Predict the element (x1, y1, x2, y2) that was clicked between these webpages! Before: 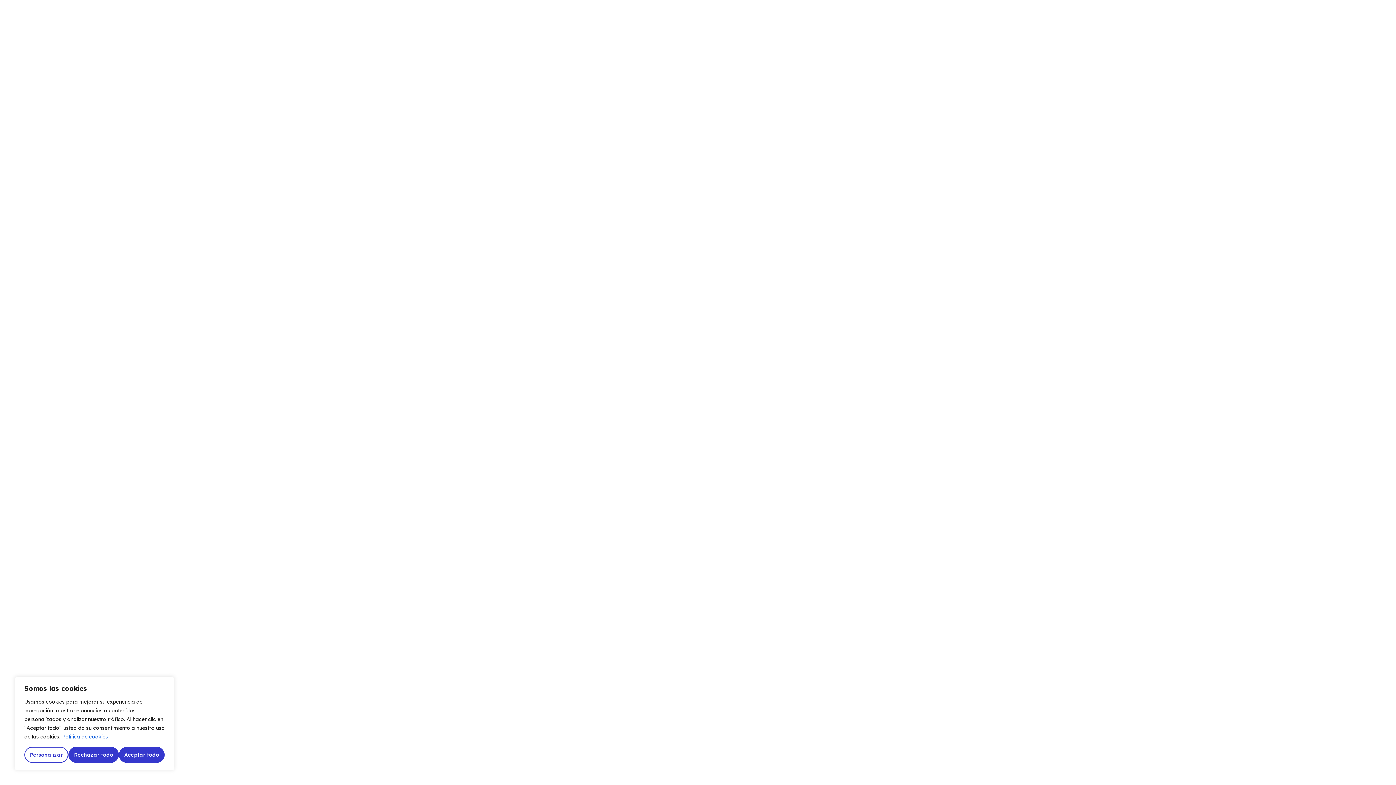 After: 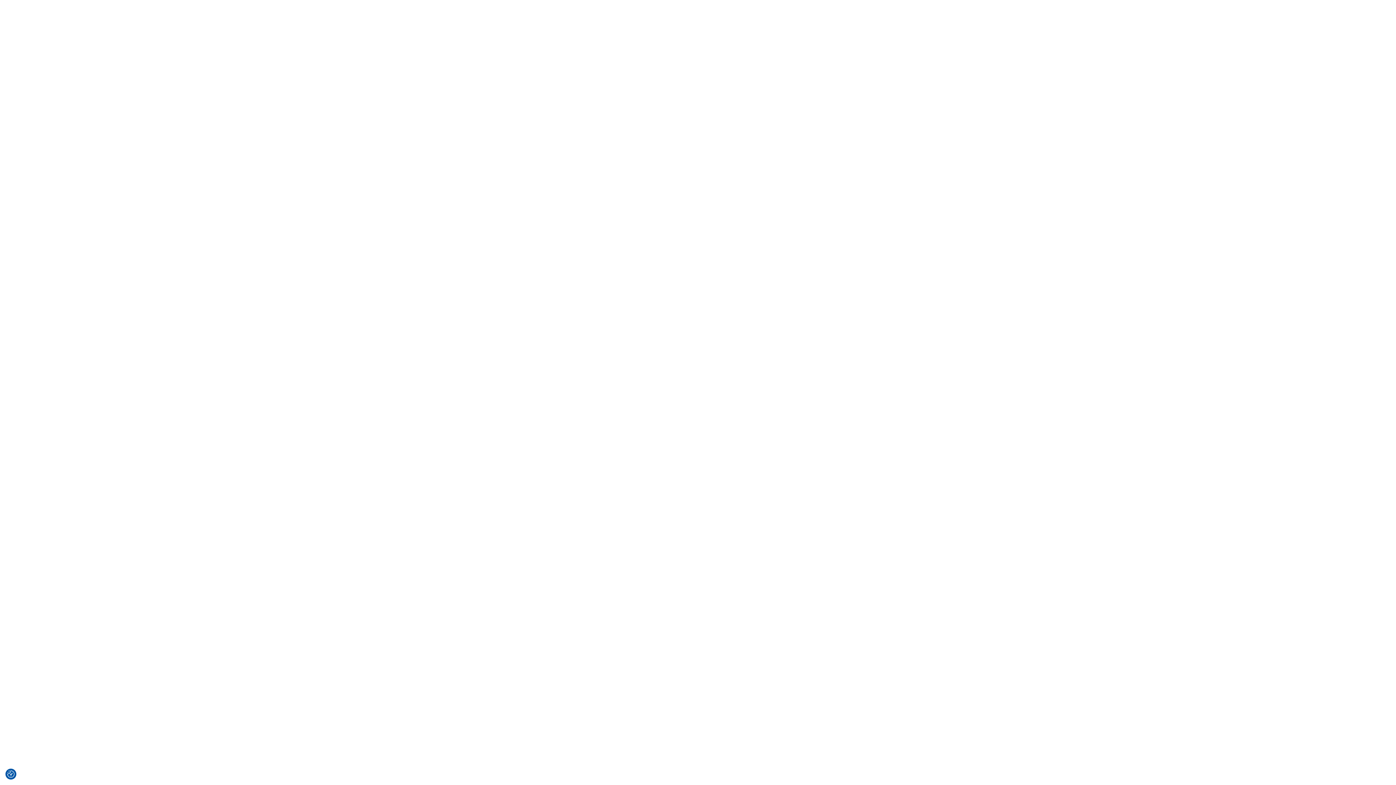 Action: bbox: (68, 747, 118, 763) label: Rechazar todo